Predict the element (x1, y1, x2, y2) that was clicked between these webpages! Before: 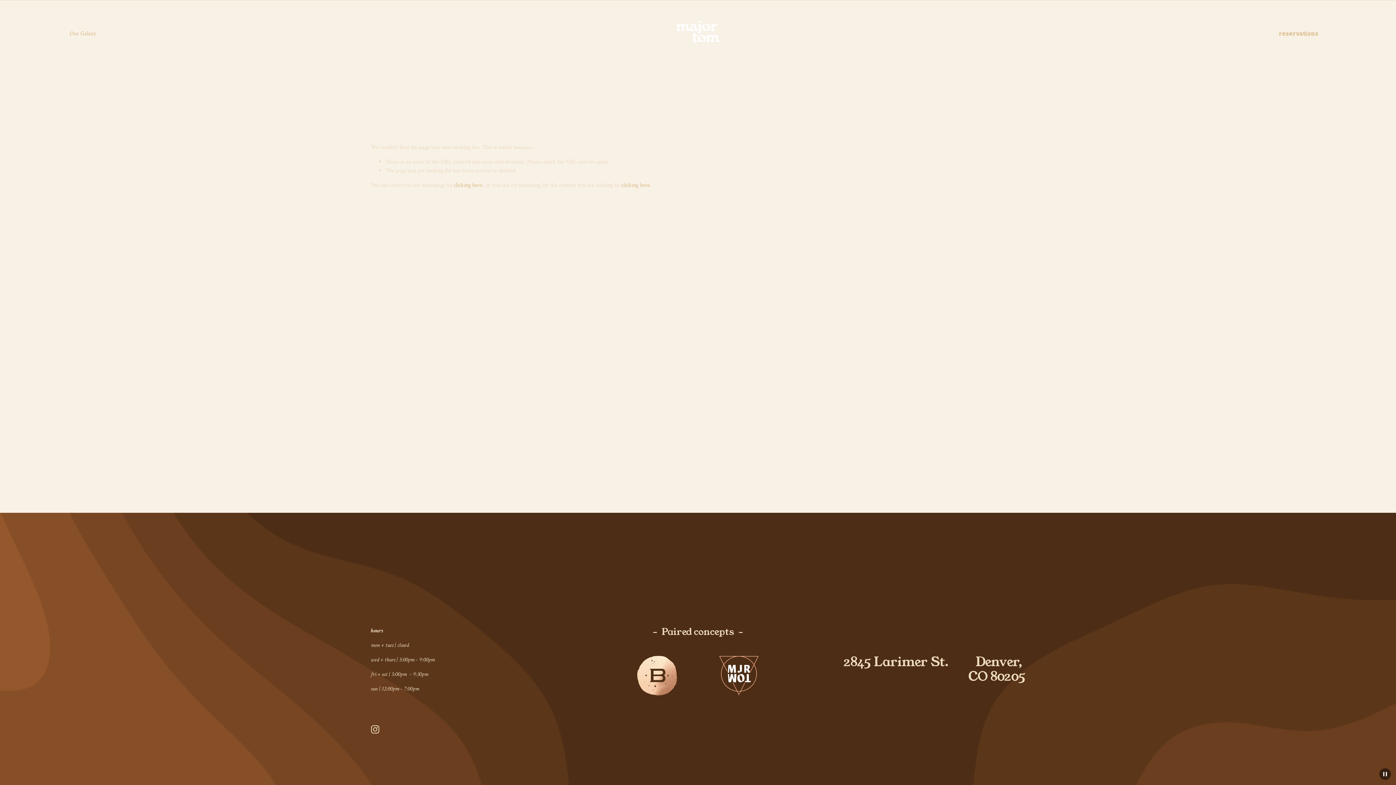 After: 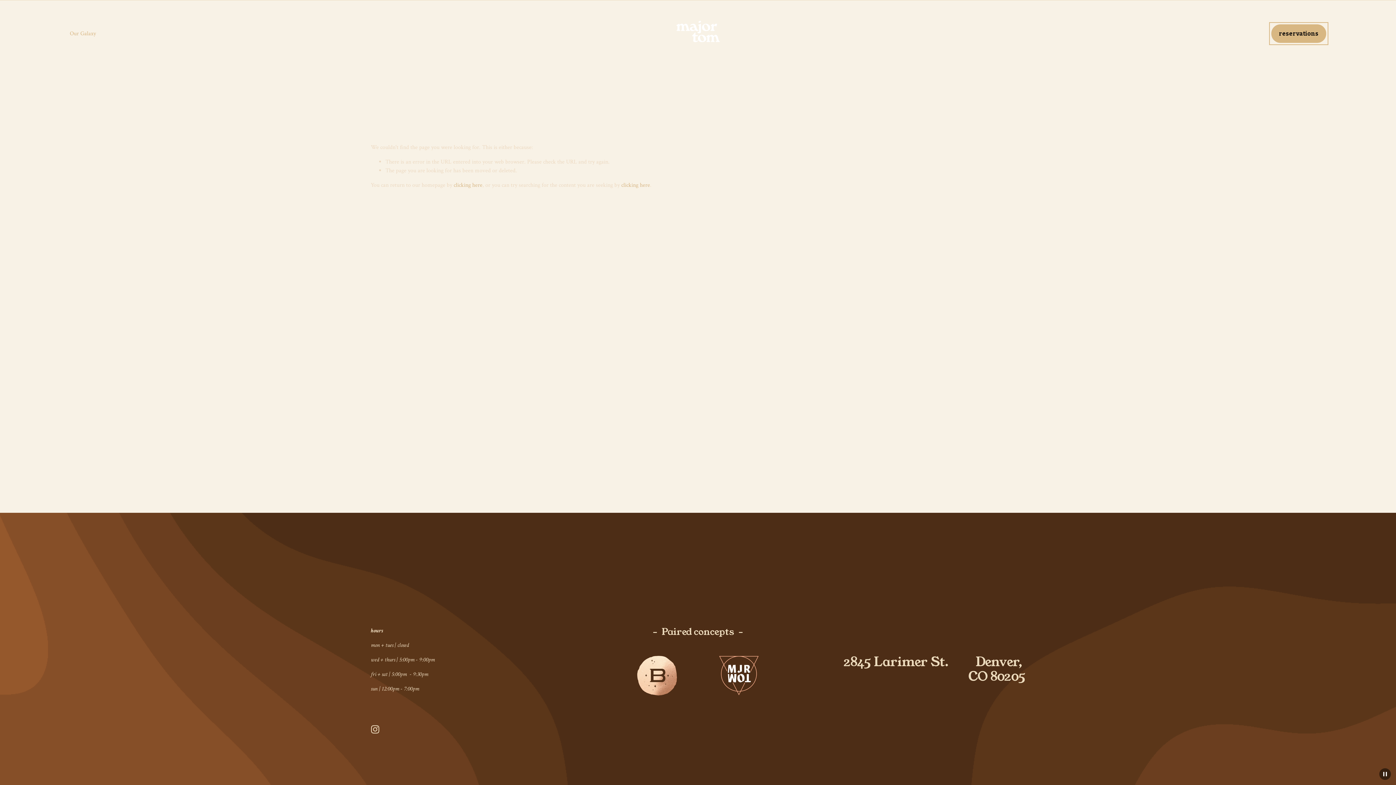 Action: label: reservations bbox: (1271, 24, 1326, 43)